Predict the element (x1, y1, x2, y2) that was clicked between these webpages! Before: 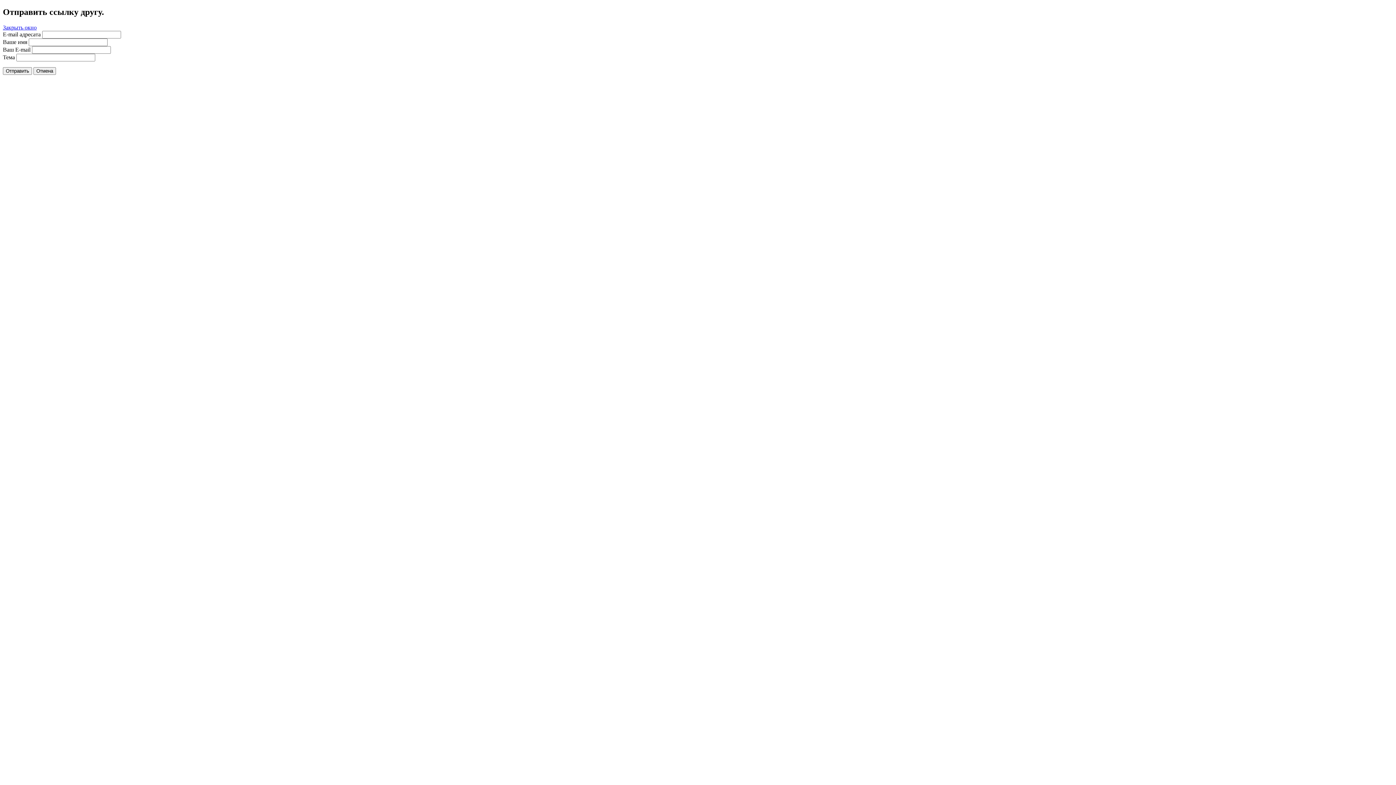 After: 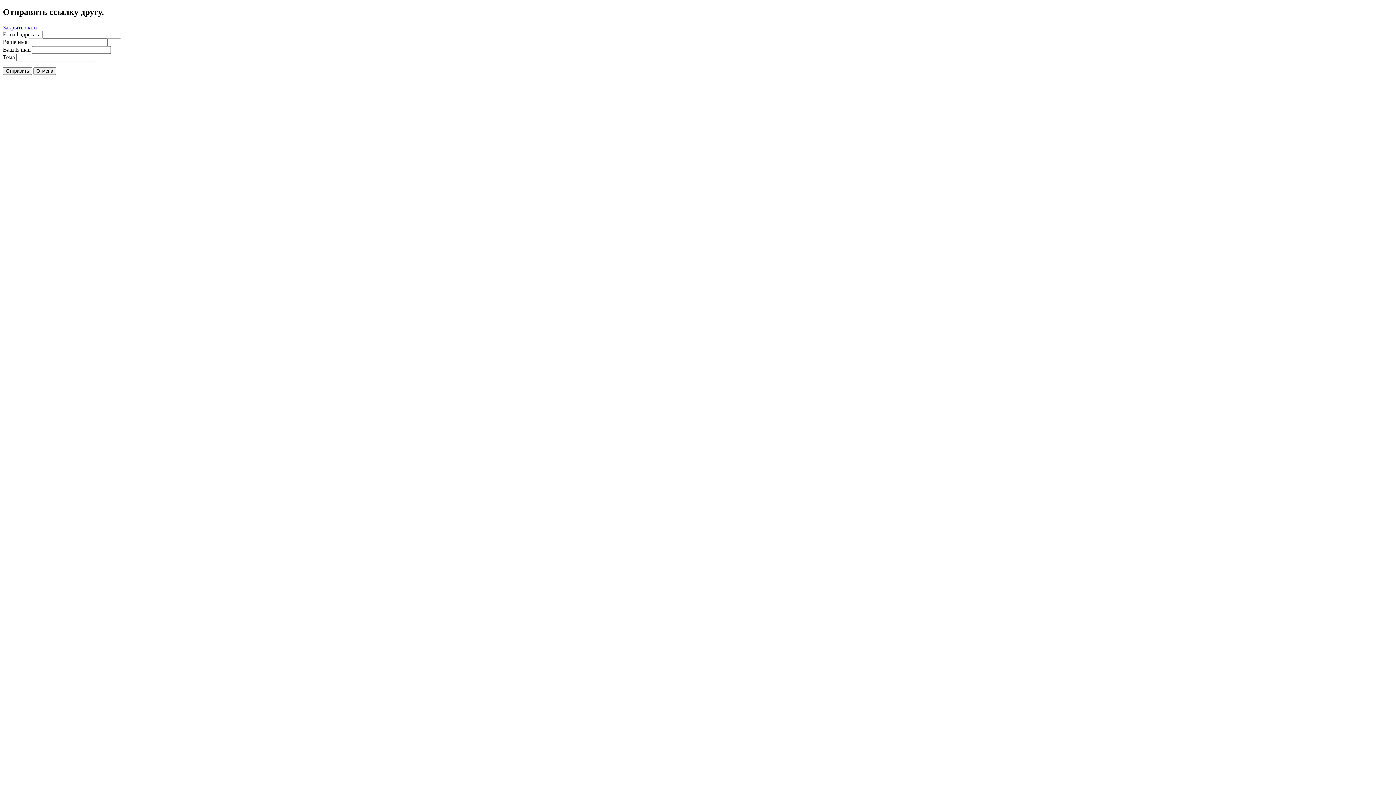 Action: label: Закрыть окно bbox: (2, 24, 36, 30)